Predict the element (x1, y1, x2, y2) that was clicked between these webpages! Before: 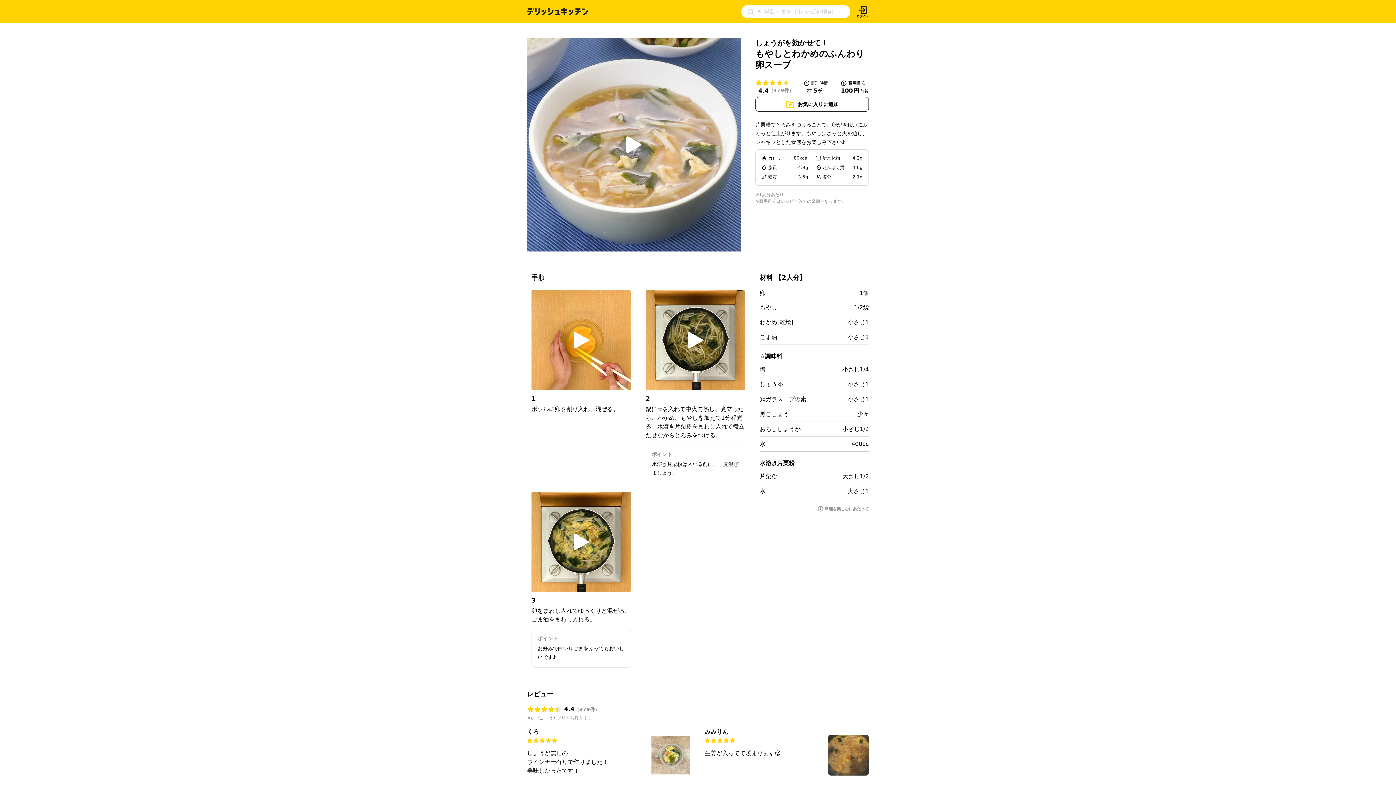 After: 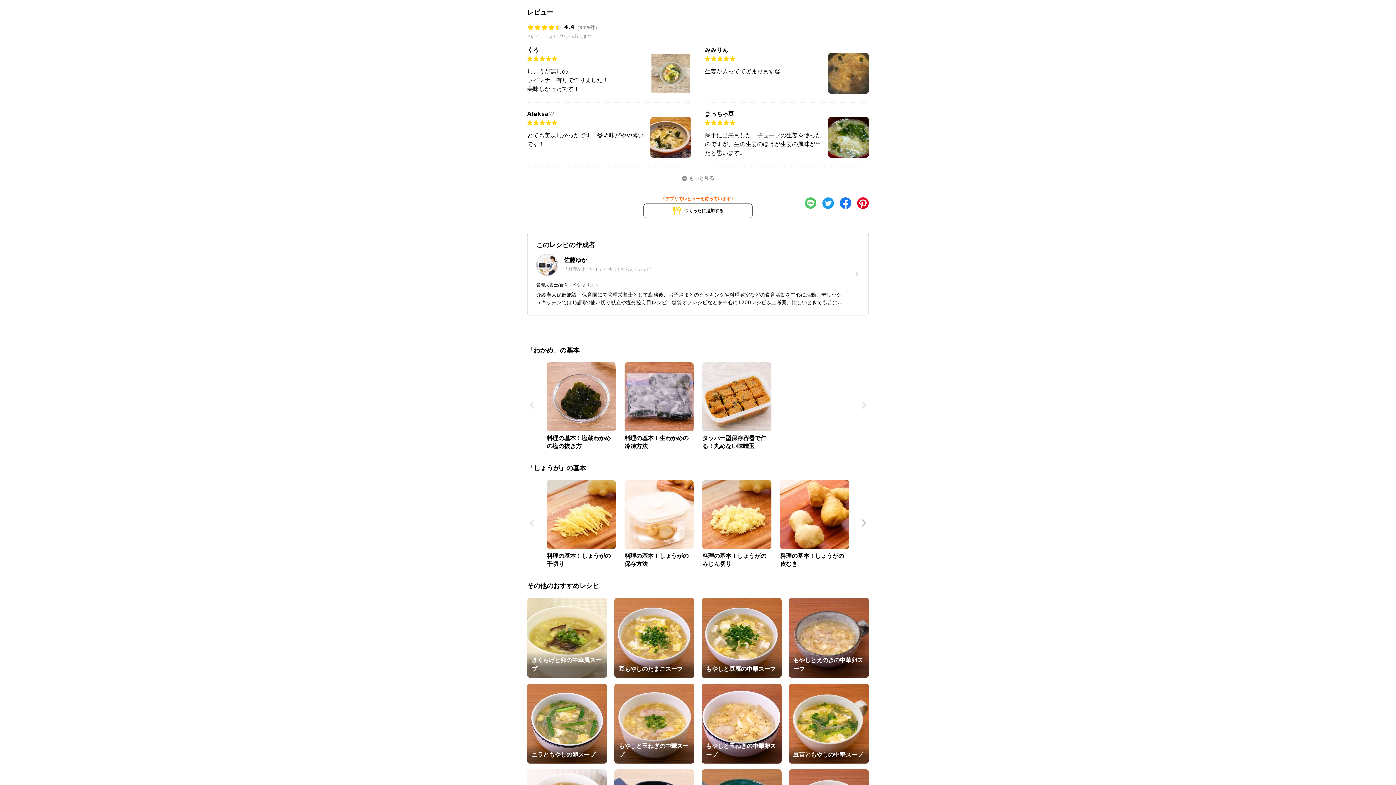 Action: bbox: (773, 87, 789, 93) label: 379件